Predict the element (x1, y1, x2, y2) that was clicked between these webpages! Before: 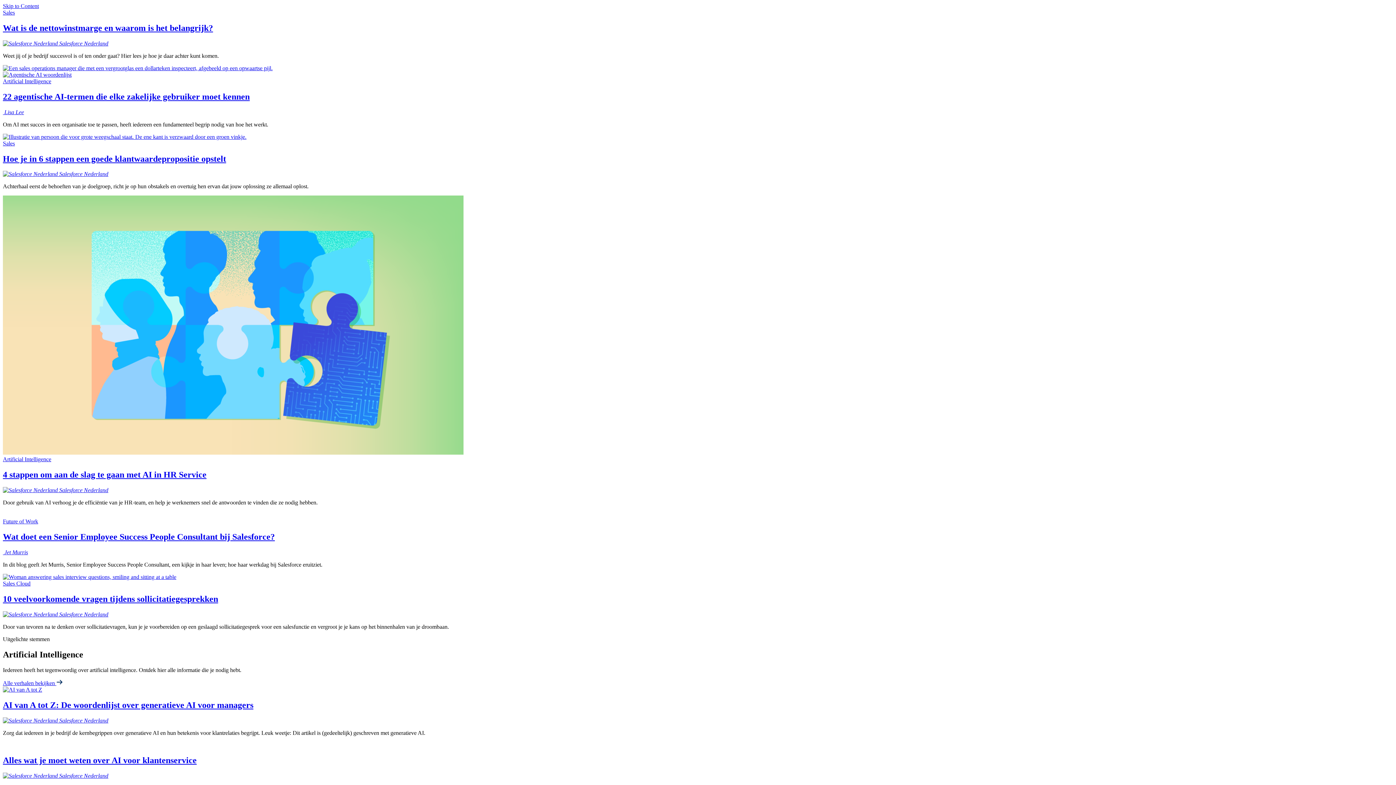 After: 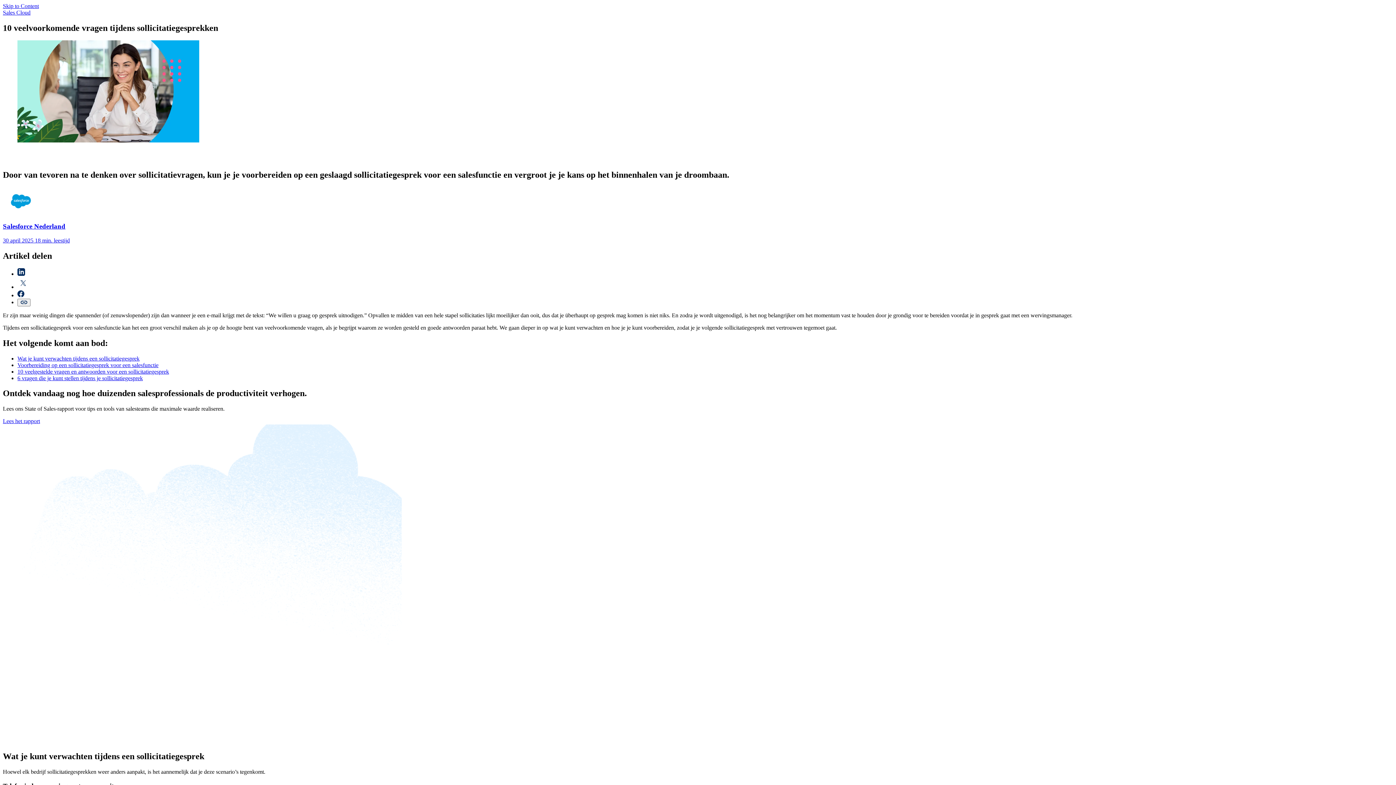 Action: bbox: (2, 594, 218, 603) label: 10 veelvoorkomende vragen tijdens sollicitatiegesprekken